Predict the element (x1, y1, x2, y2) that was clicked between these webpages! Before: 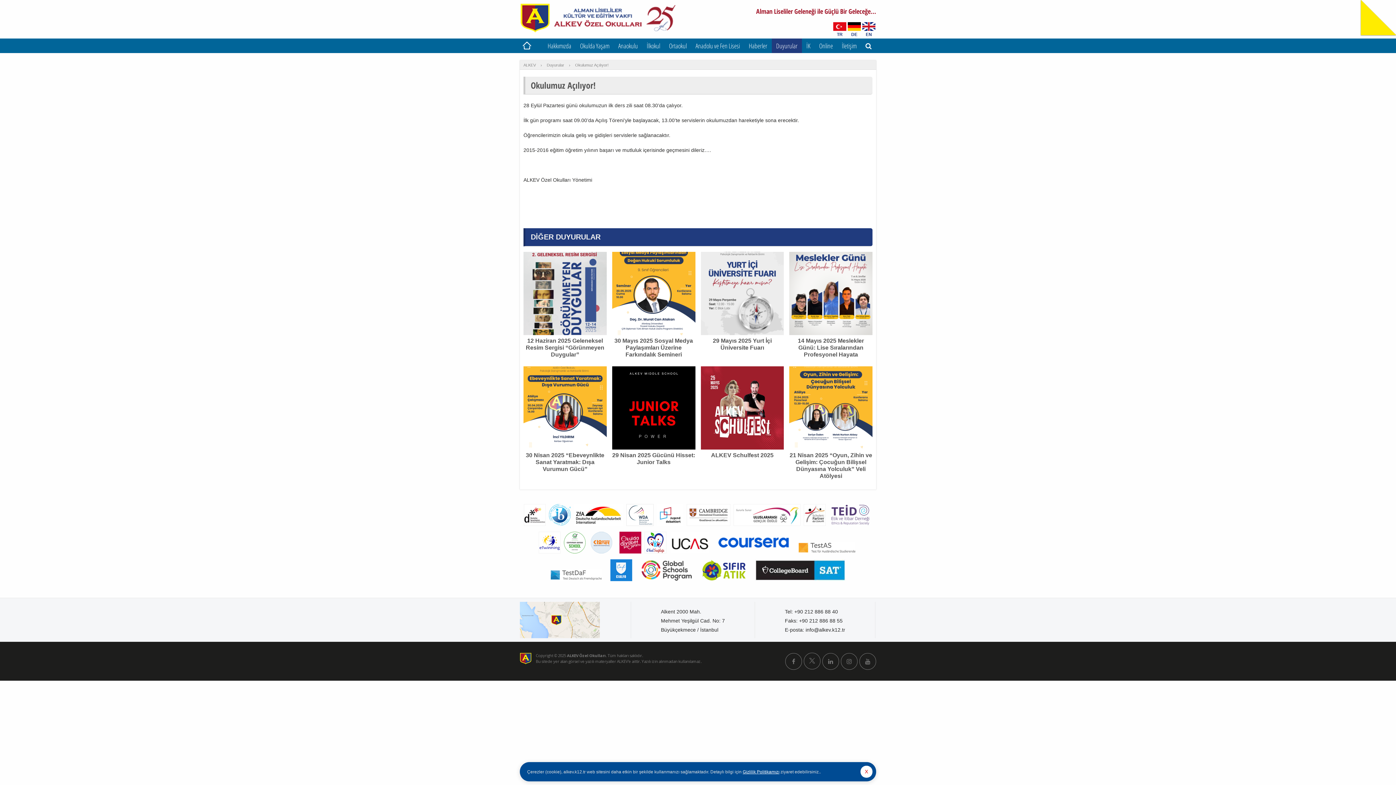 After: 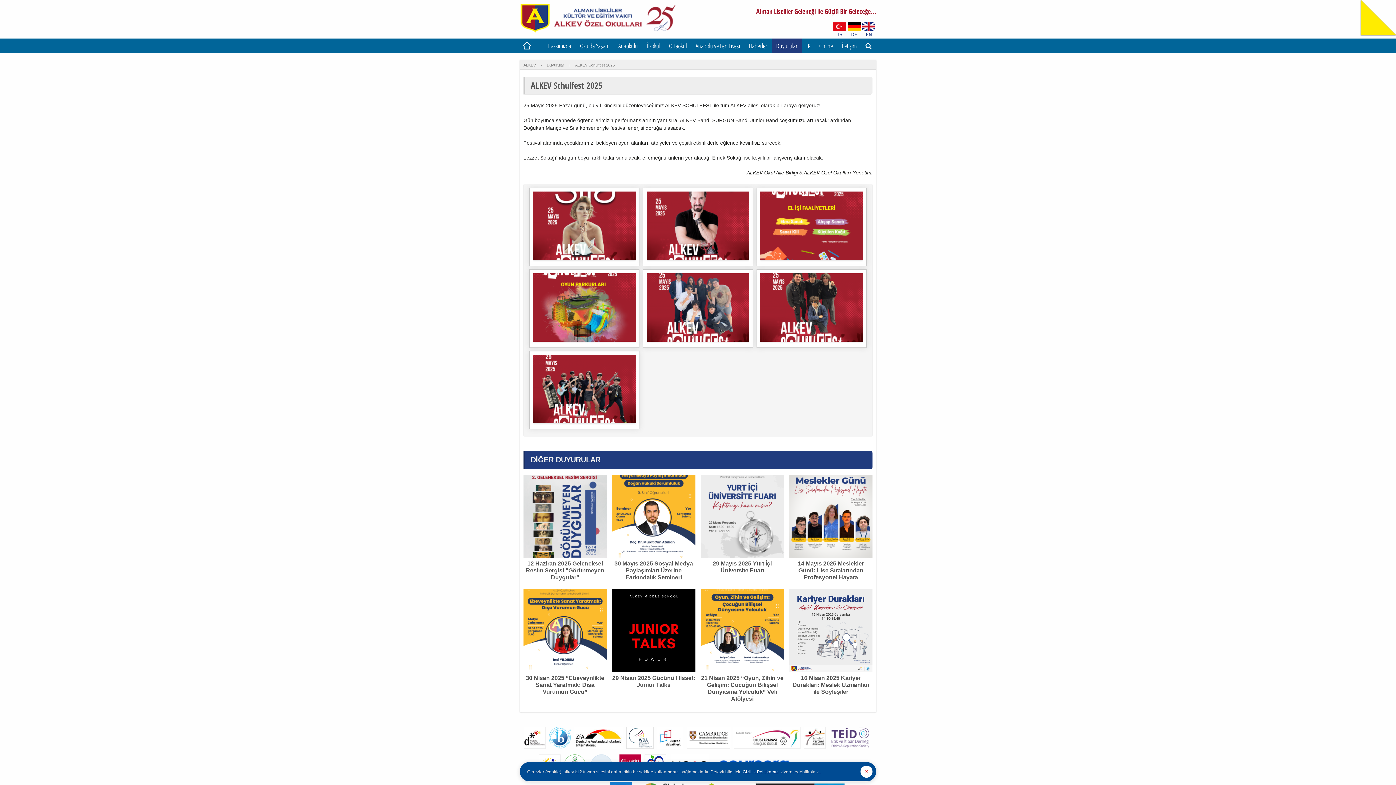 Action: label: ALKEV Schulfest 2025 bbox: (700, 444, 784, 458)